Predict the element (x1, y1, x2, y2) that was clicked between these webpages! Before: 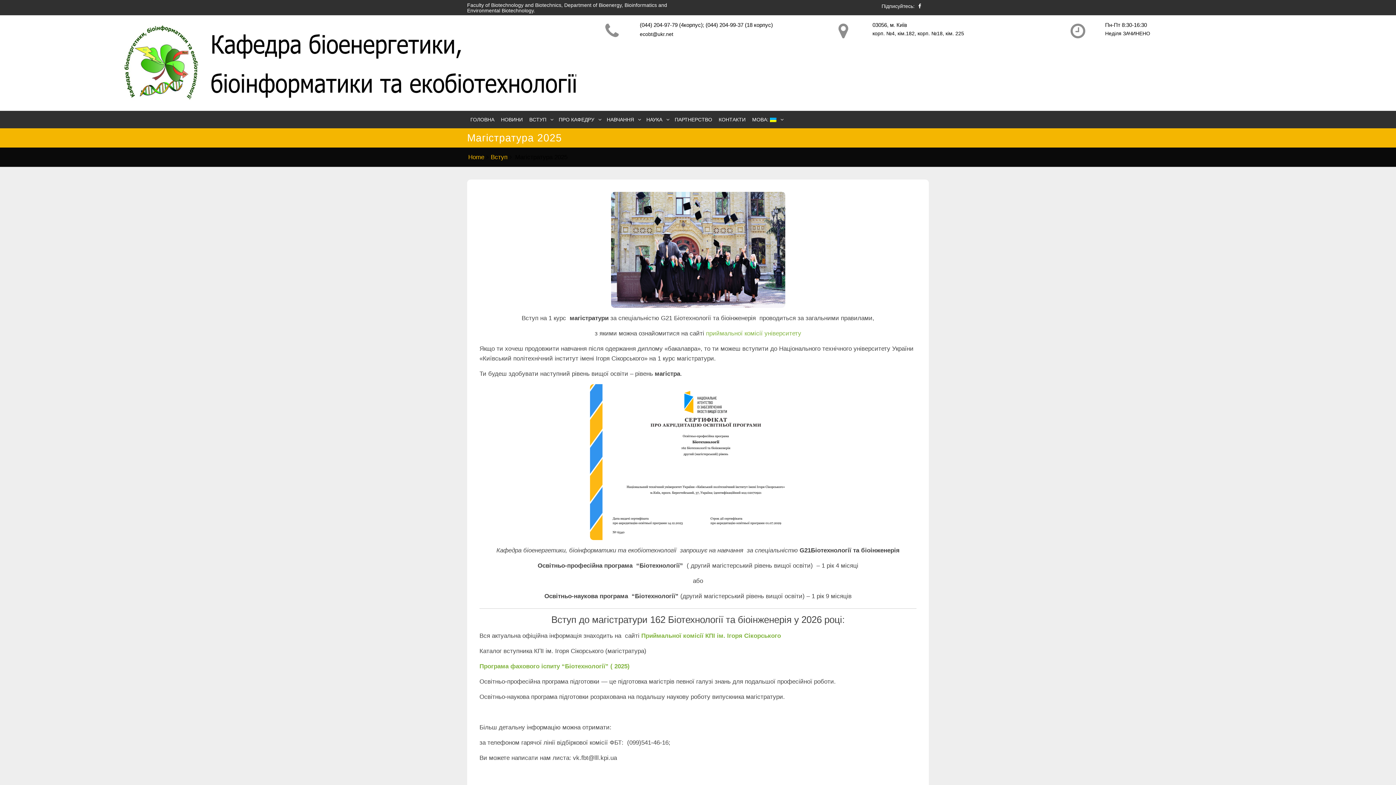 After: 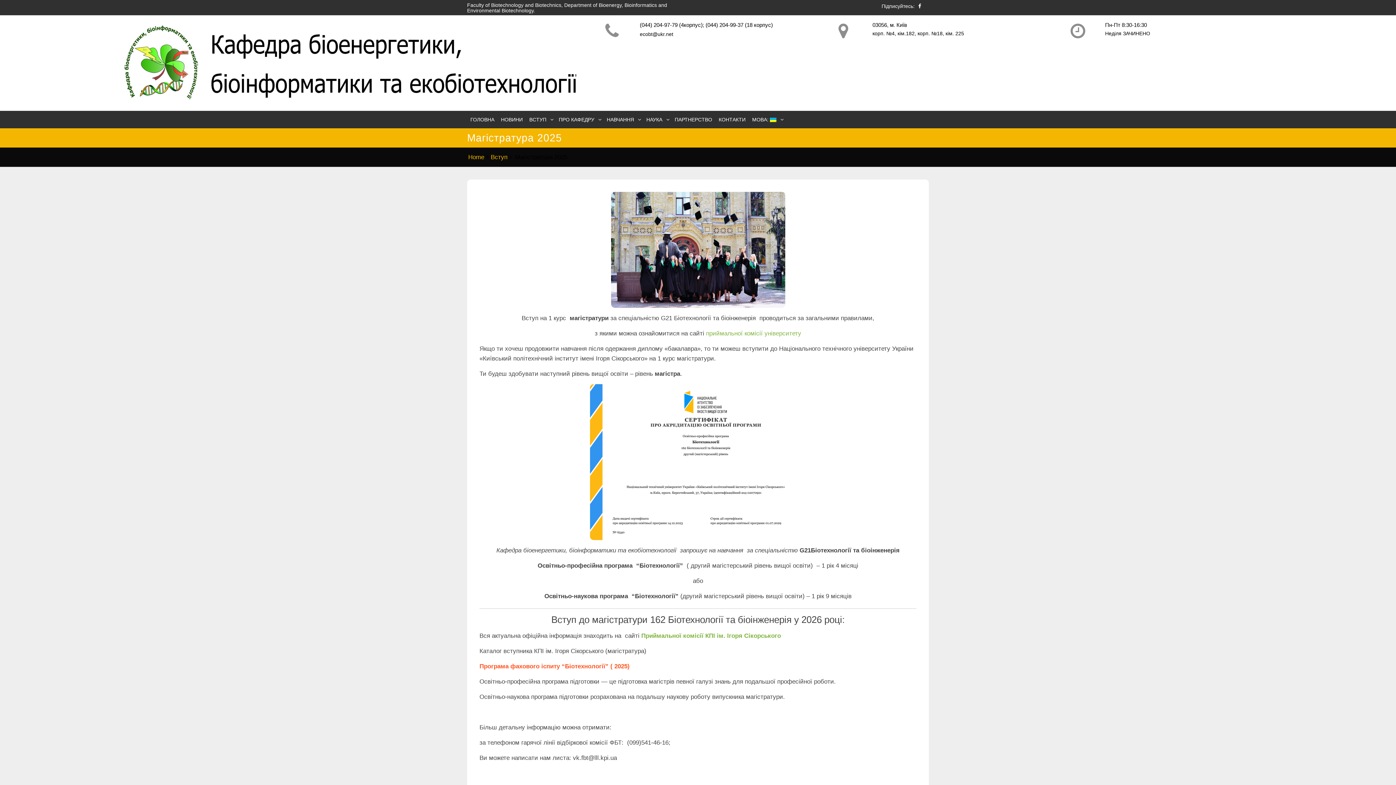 Action: bbox: (479, 663, 629, 670) label: Програма фахового іспиту “Біотехнології” ( 2025)